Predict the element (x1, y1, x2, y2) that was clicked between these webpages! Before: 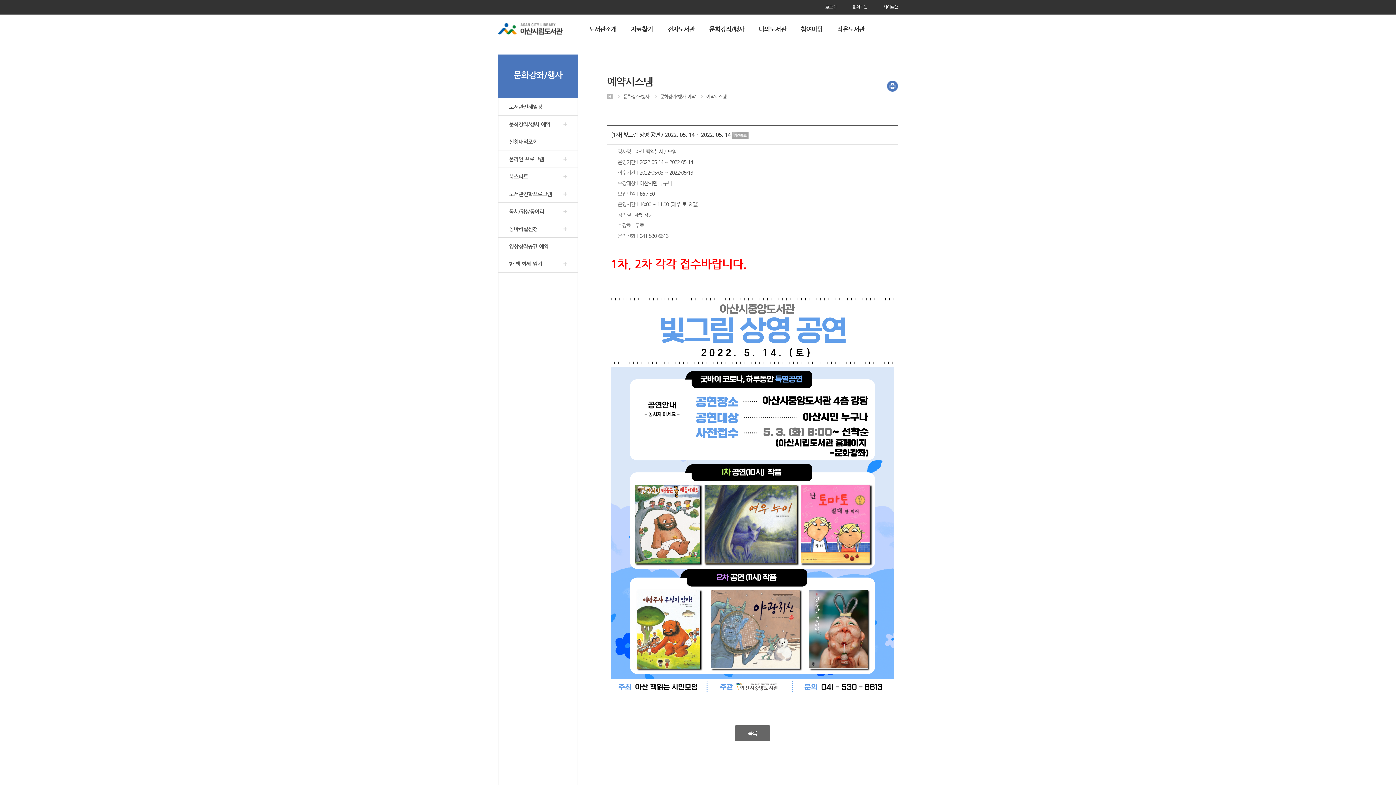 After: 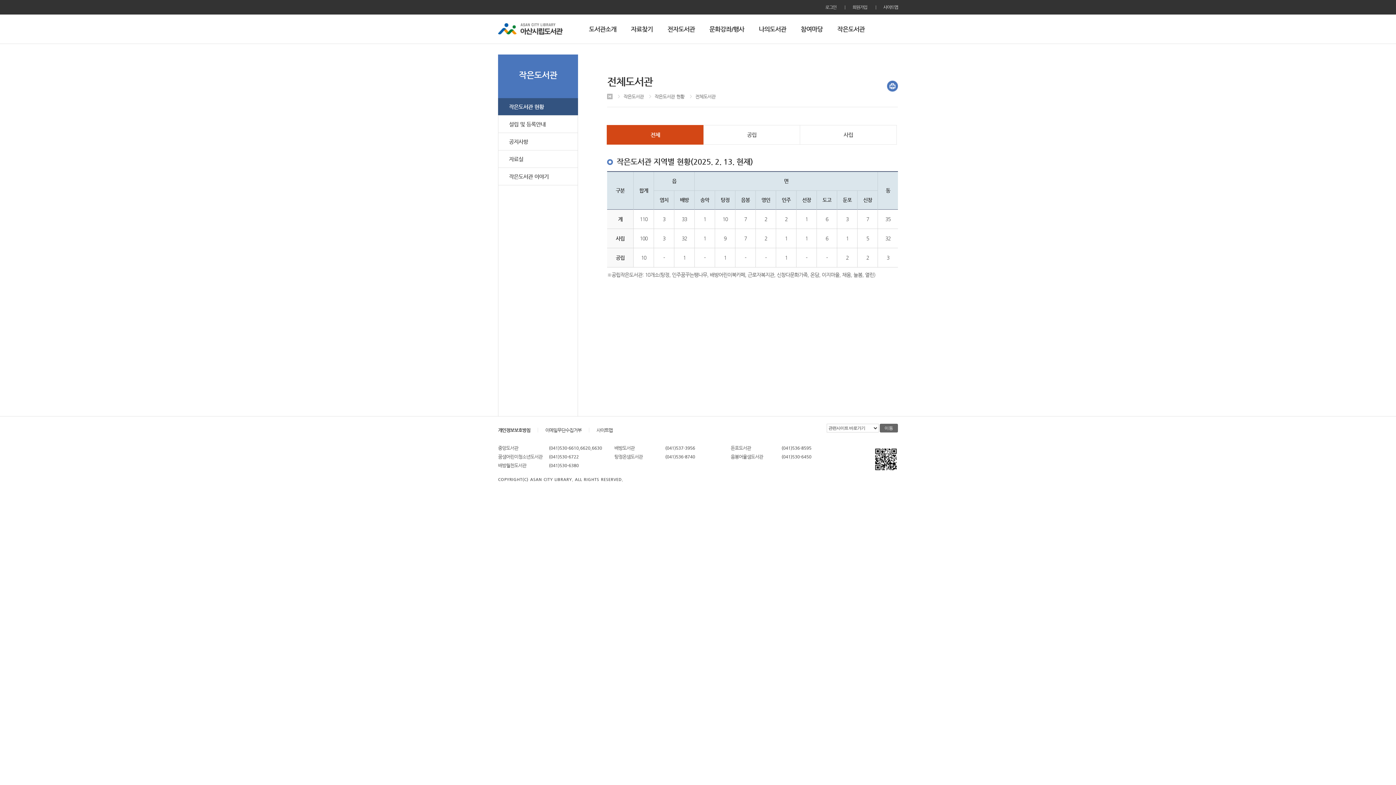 Action: label: 작은도서관 bbox: (837, 14, 864, 43)